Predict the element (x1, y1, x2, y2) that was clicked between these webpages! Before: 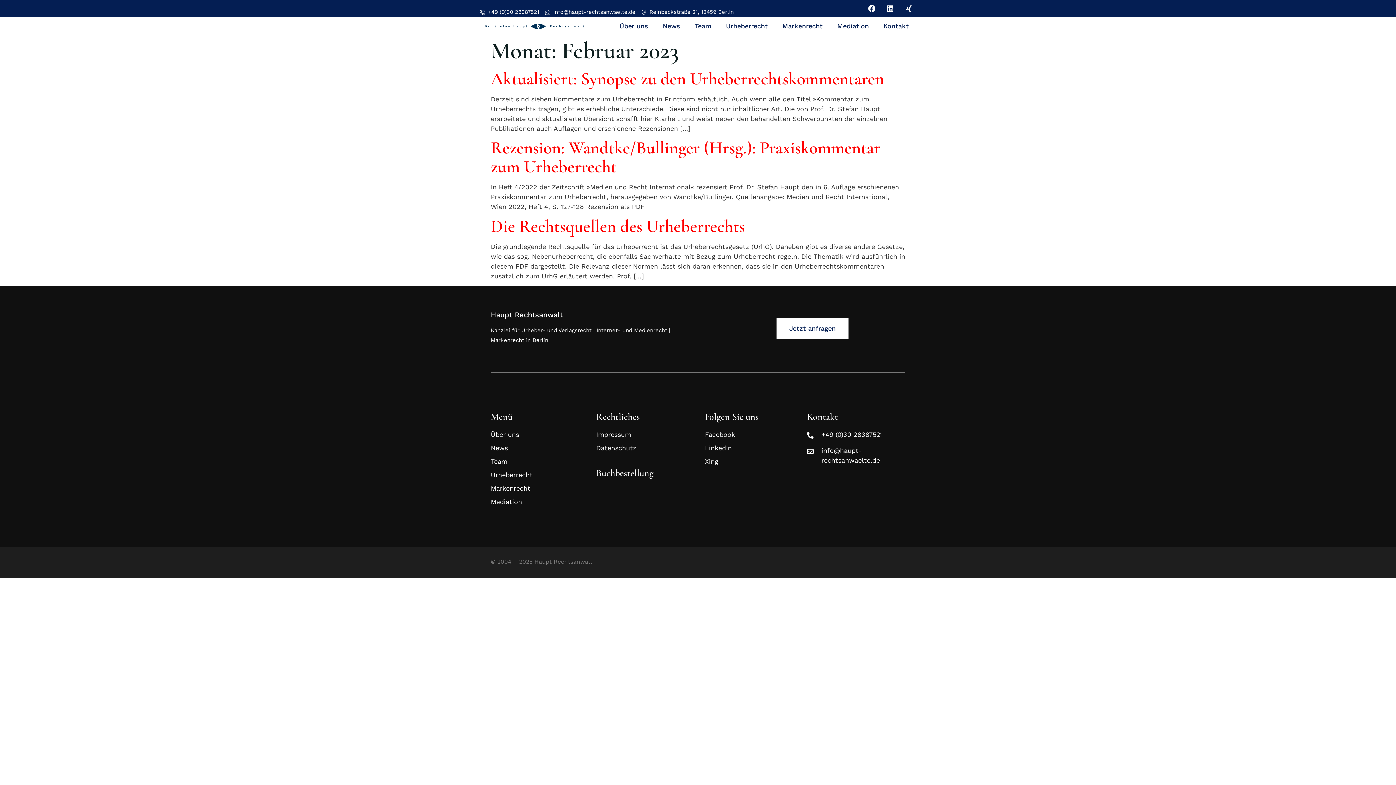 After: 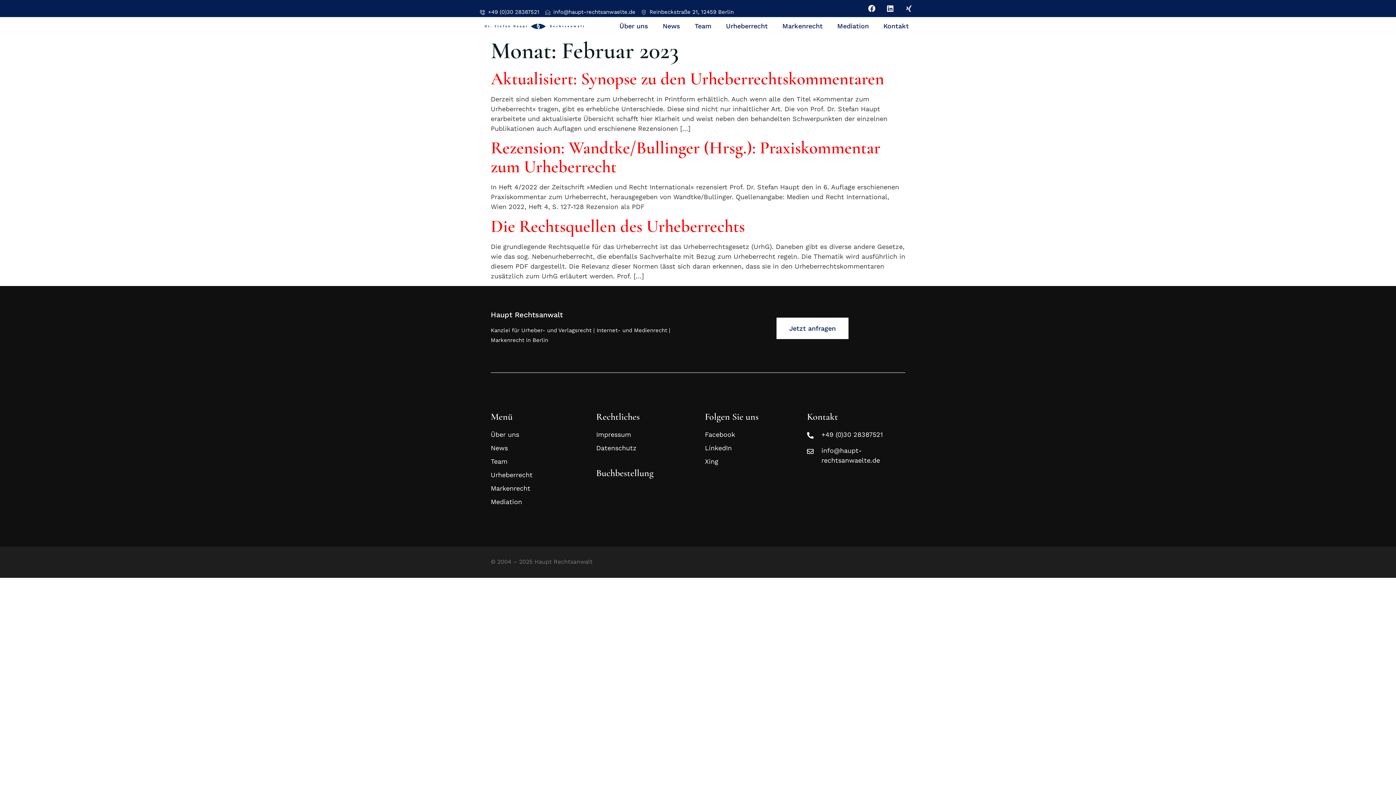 Action: bbox: (901, 1, 916, 15) label: Xing